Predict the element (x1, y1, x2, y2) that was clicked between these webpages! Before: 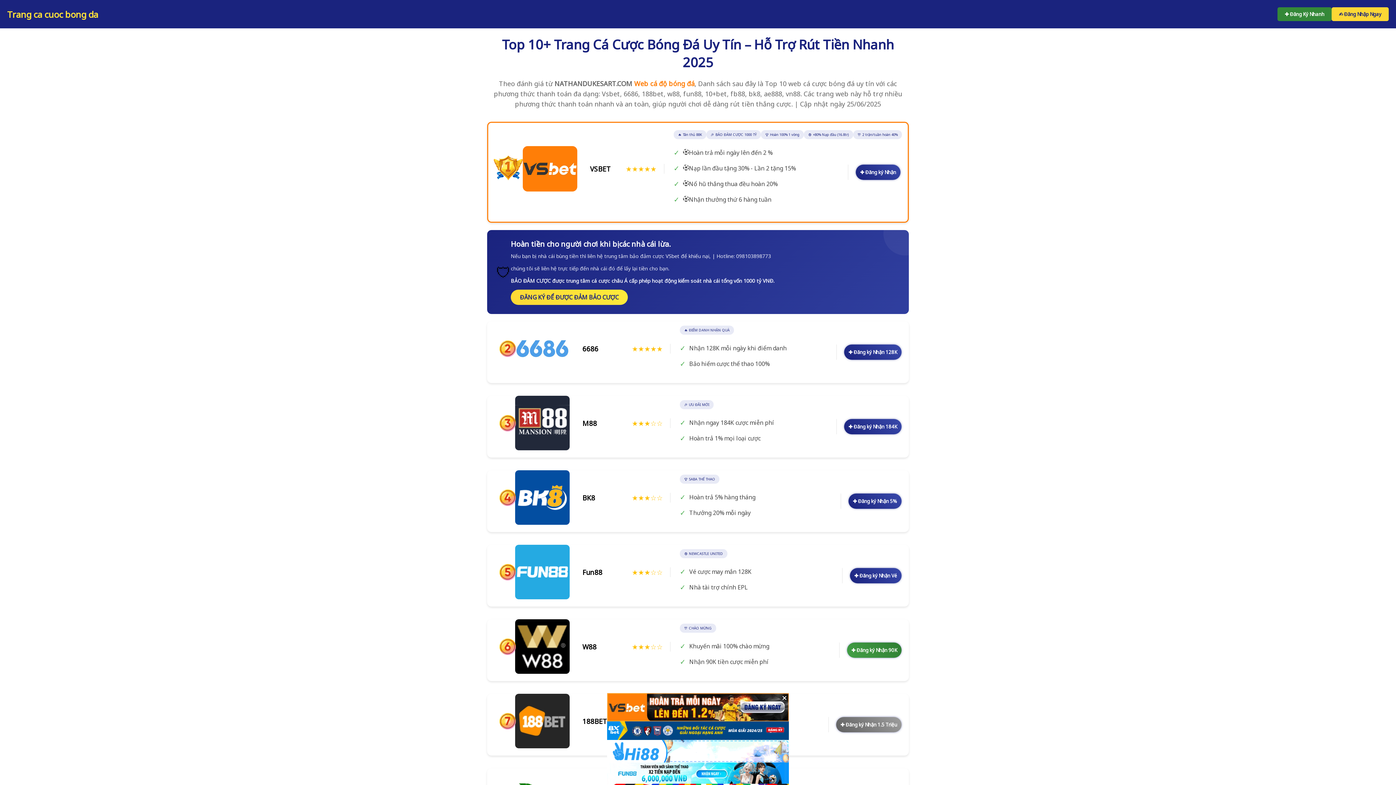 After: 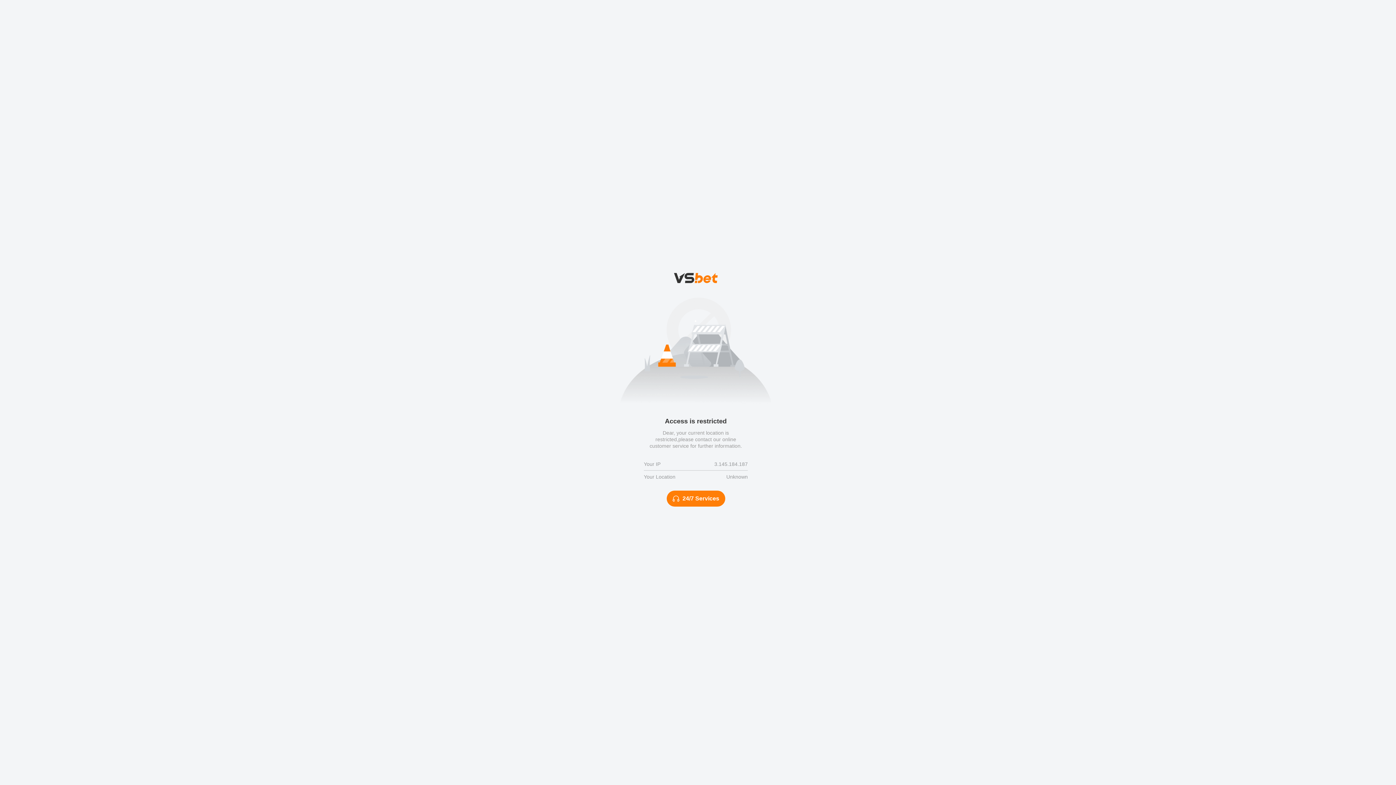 Action: label: ✚ Đăng ký Nhận 184K bbox: (844, 419, 901, 434)